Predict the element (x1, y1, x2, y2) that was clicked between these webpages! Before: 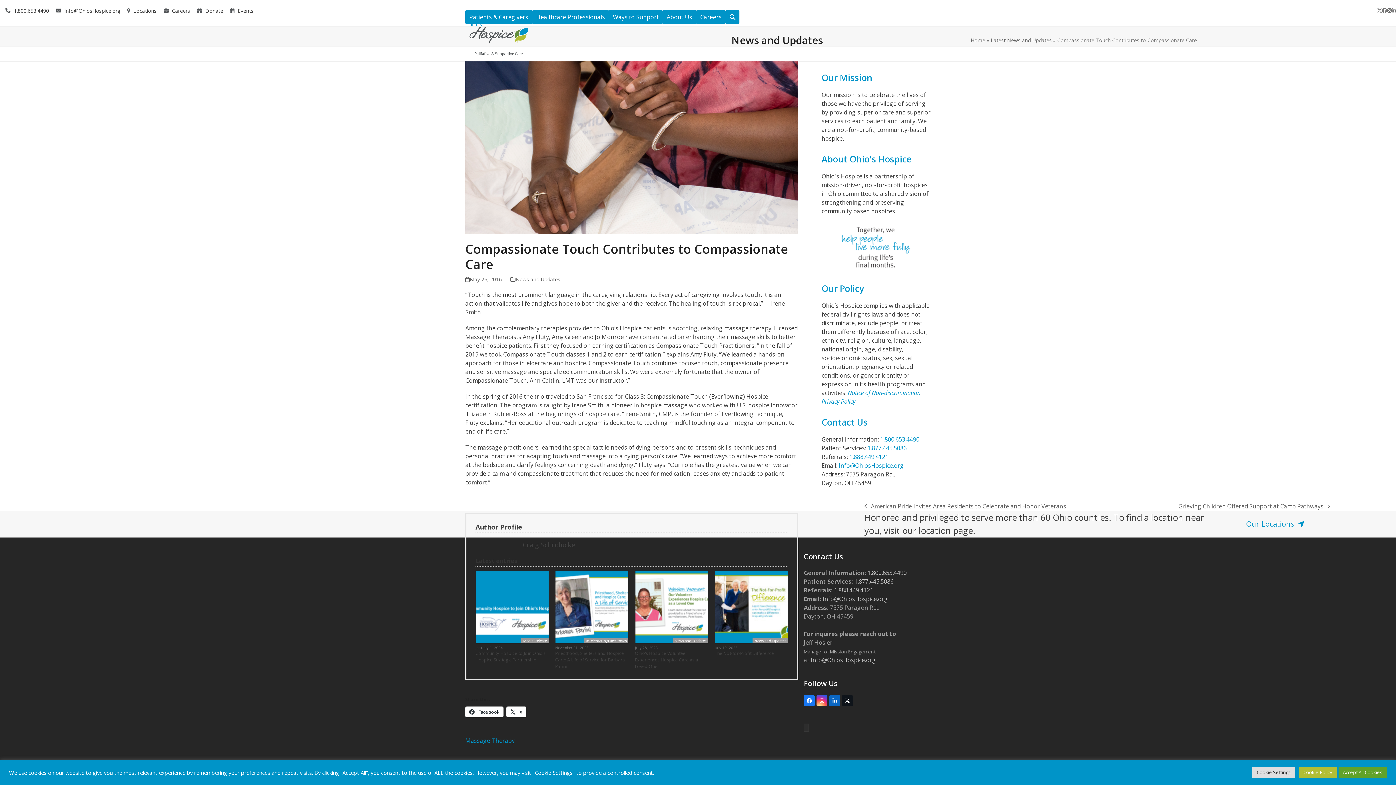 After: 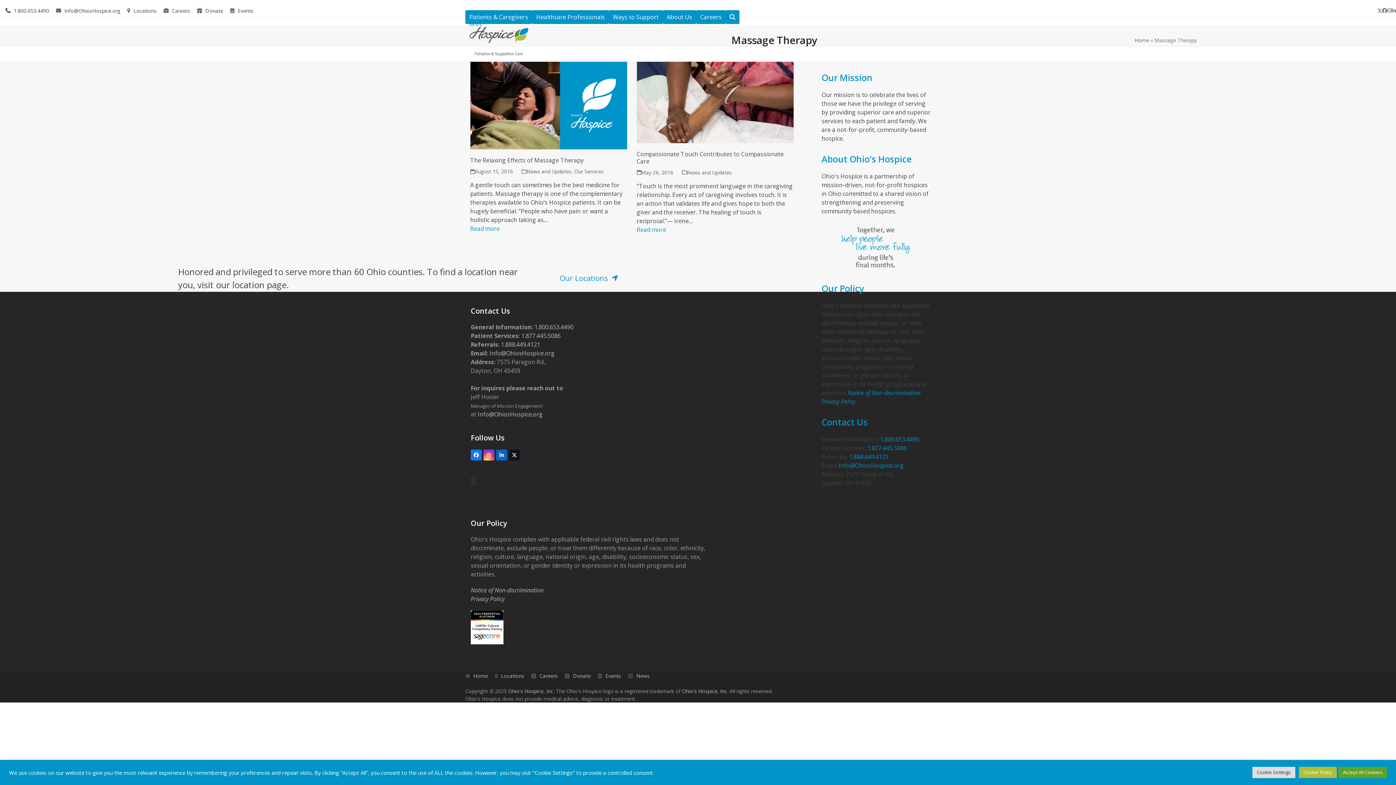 Action: bbox: (465, 736, 514, 745) label: Massage Therapy